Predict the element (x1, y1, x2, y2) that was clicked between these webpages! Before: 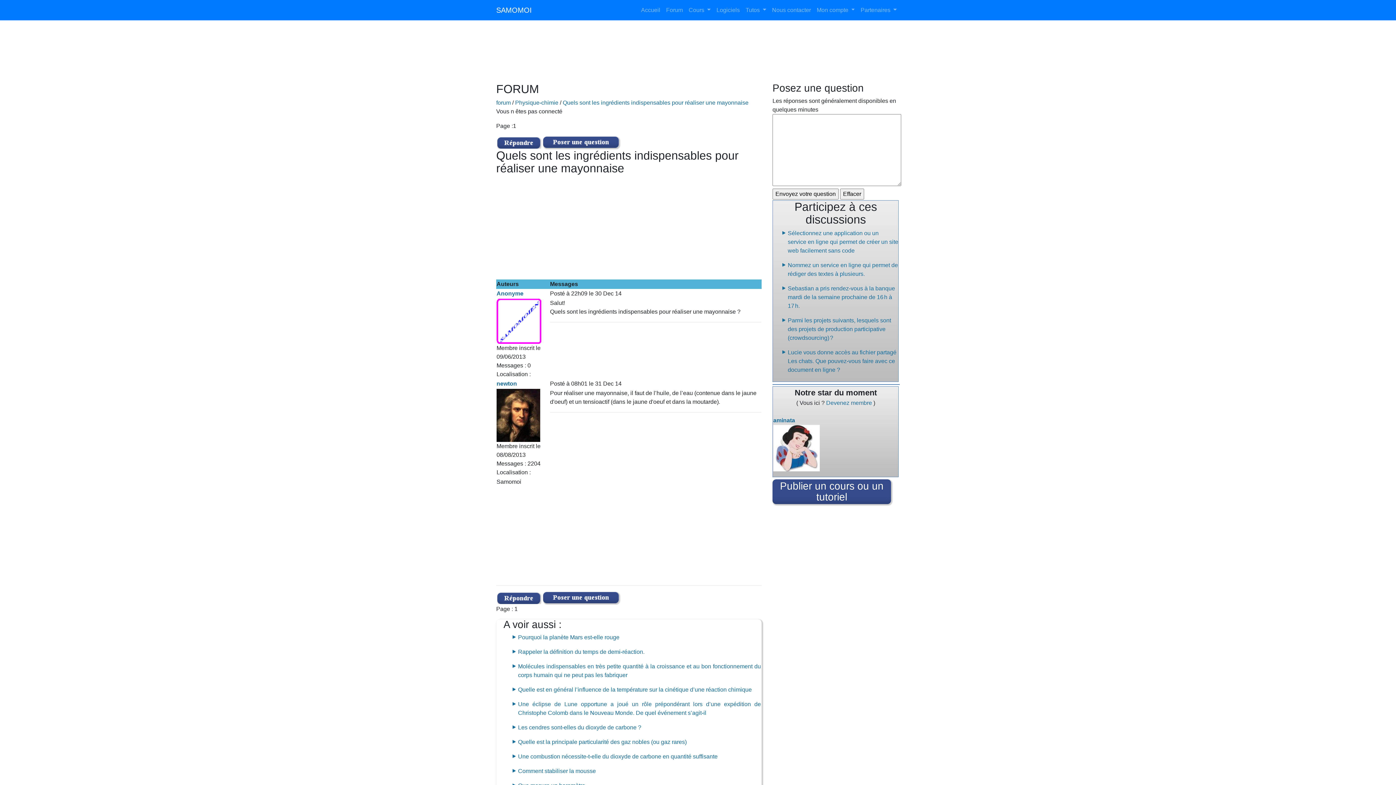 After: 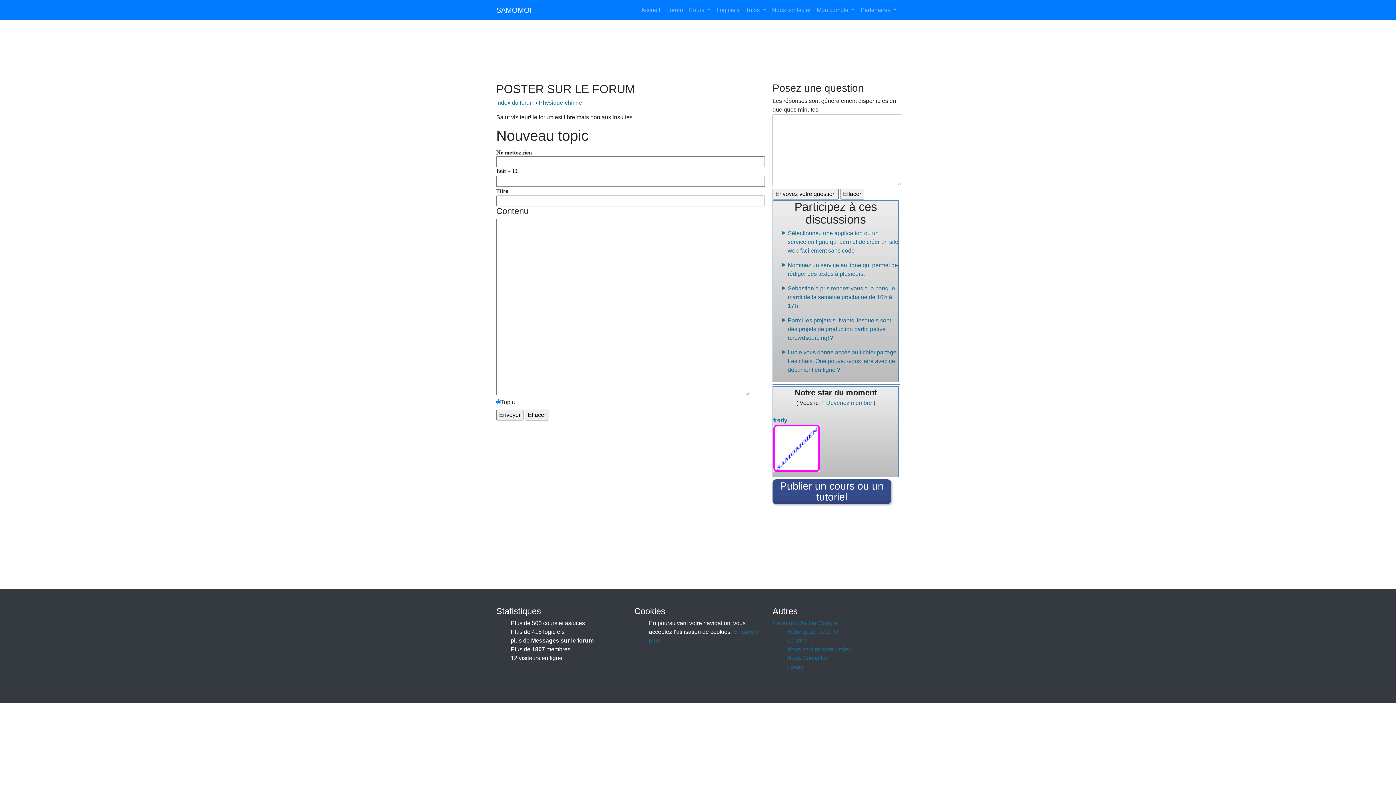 Action: bbox: (542, 139, 621, 145)